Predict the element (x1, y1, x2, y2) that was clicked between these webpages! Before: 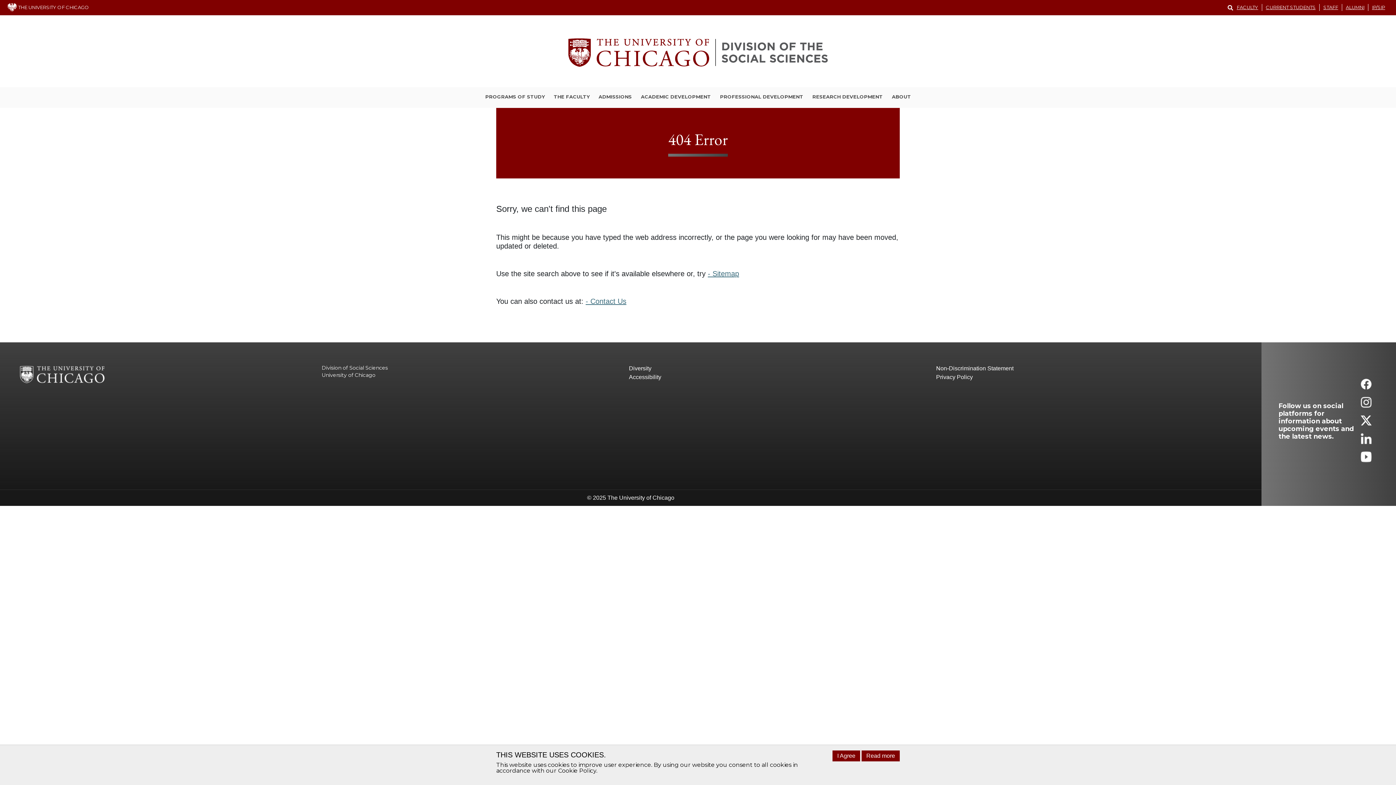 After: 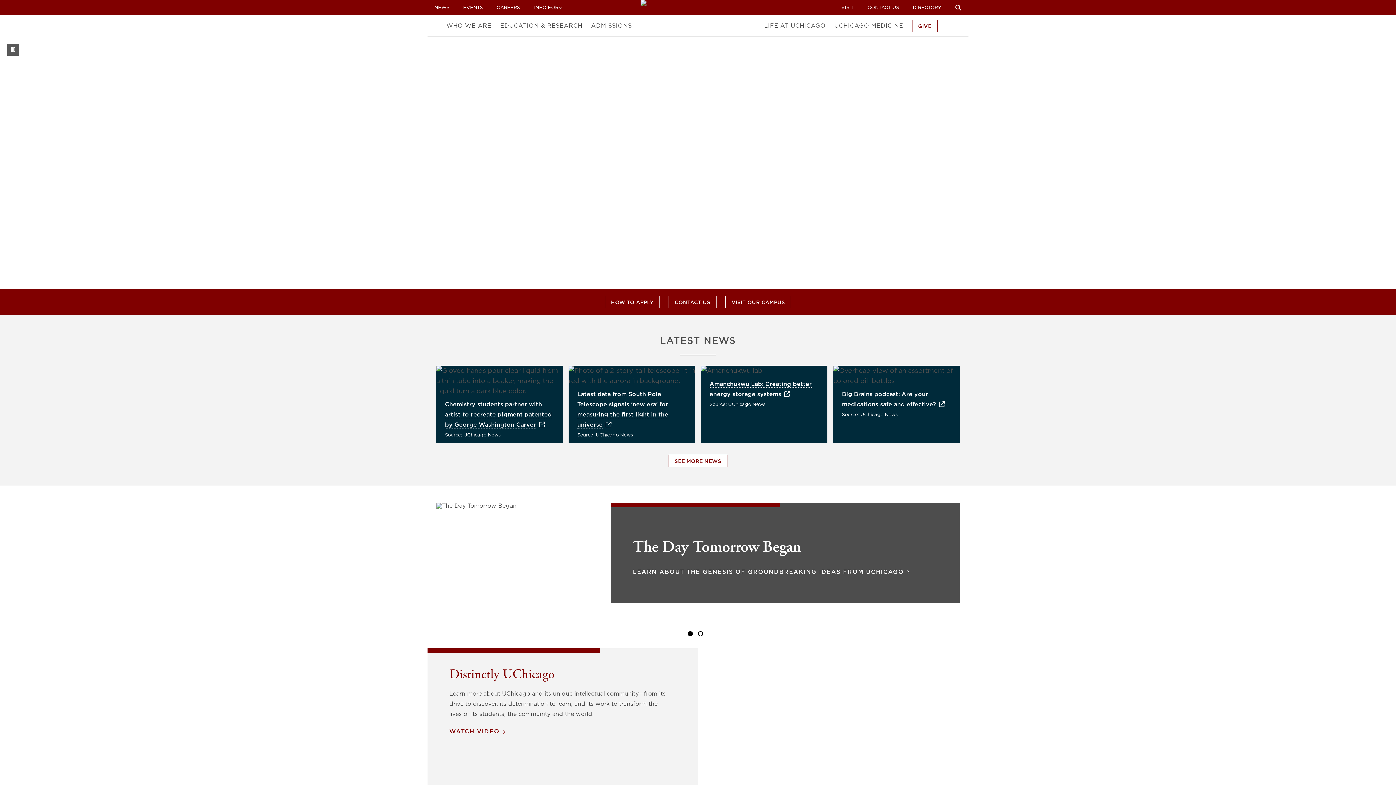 Action: bbox: (14, 374, 108, 381)